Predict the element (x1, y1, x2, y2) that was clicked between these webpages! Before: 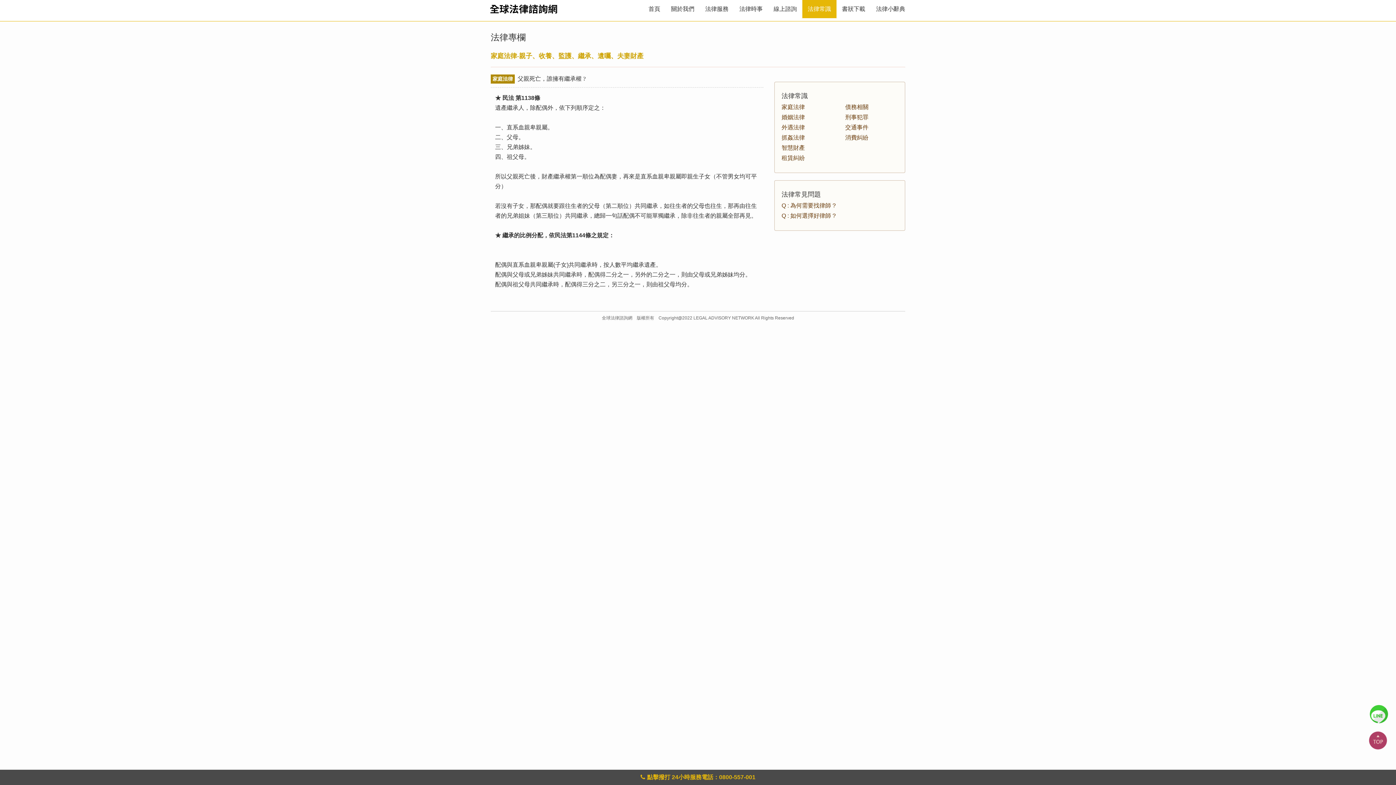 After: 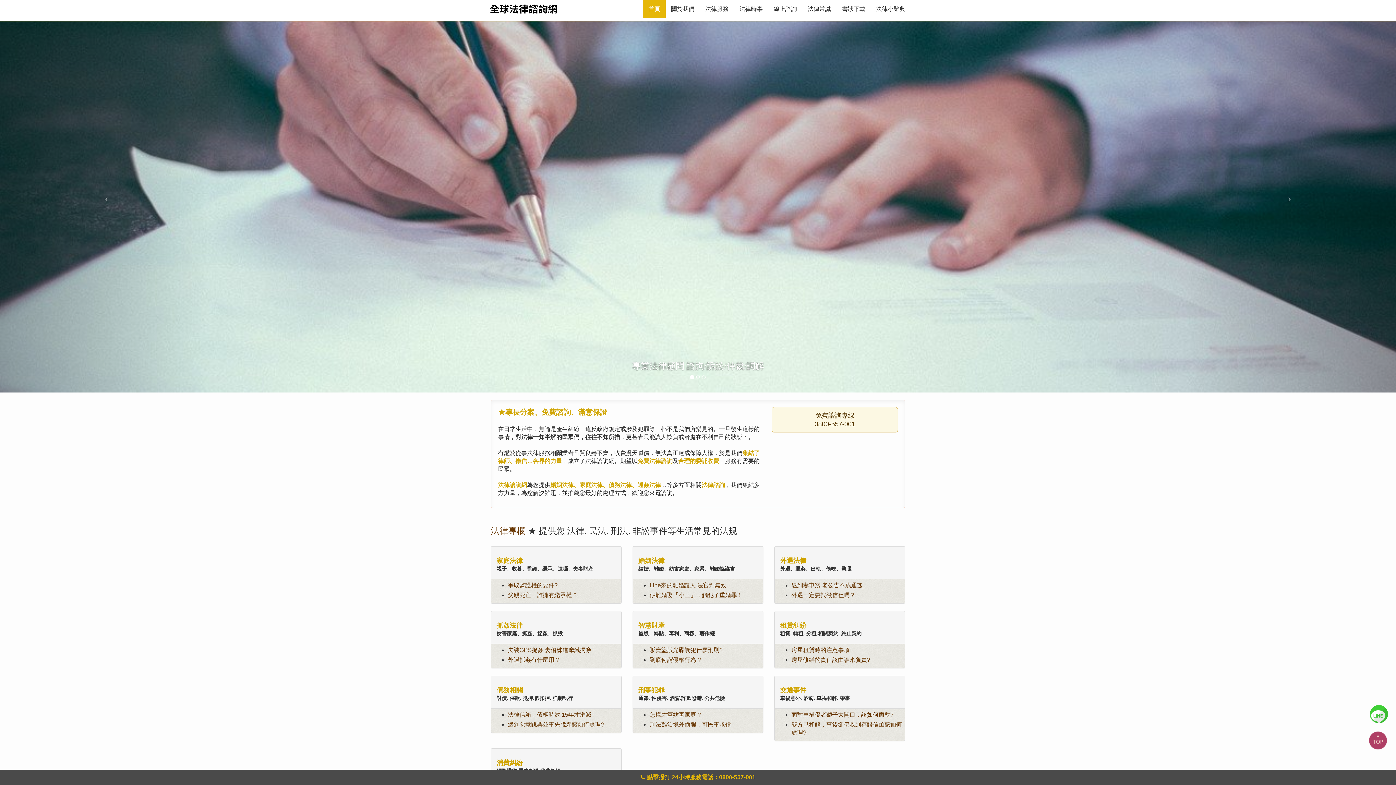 Action: label: 首頁 bbox: (643, 0, 665, 18)